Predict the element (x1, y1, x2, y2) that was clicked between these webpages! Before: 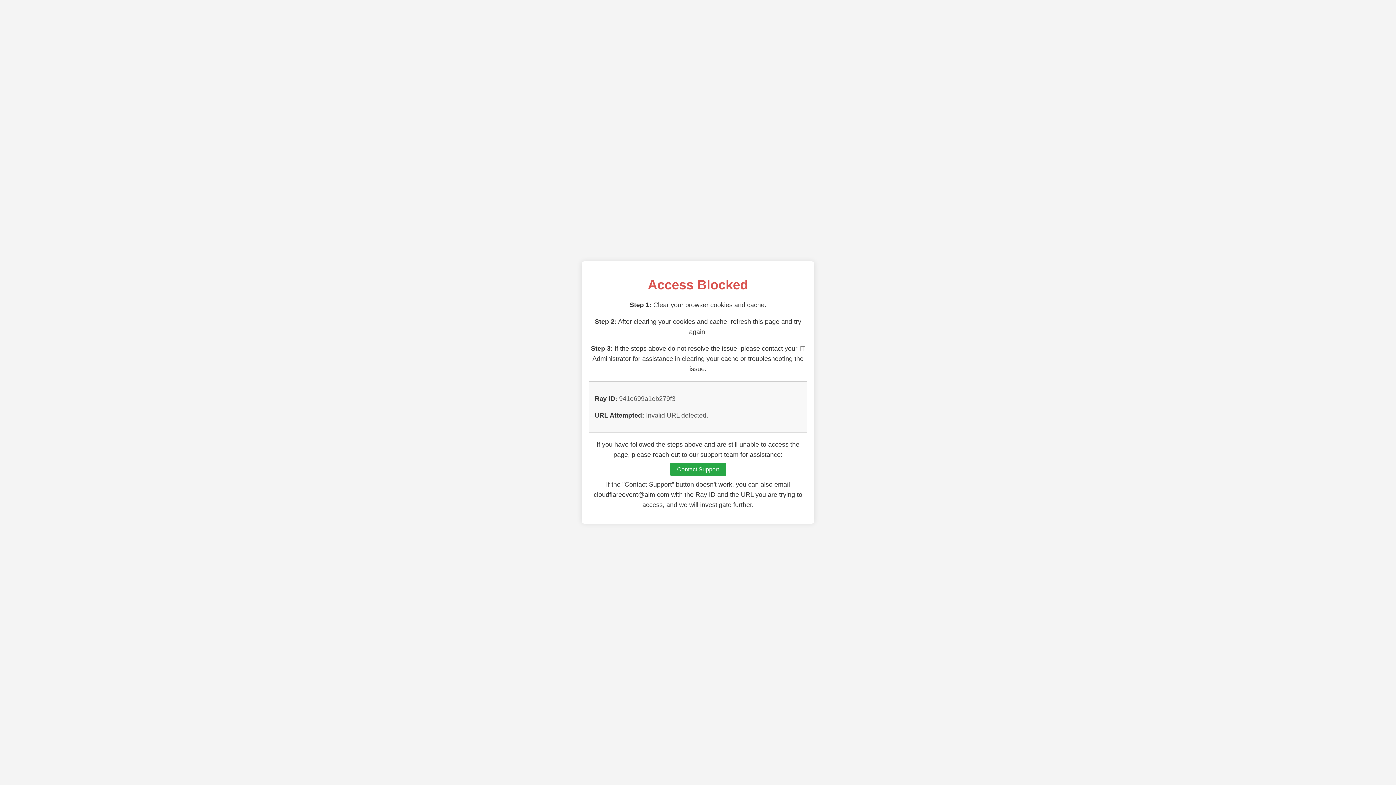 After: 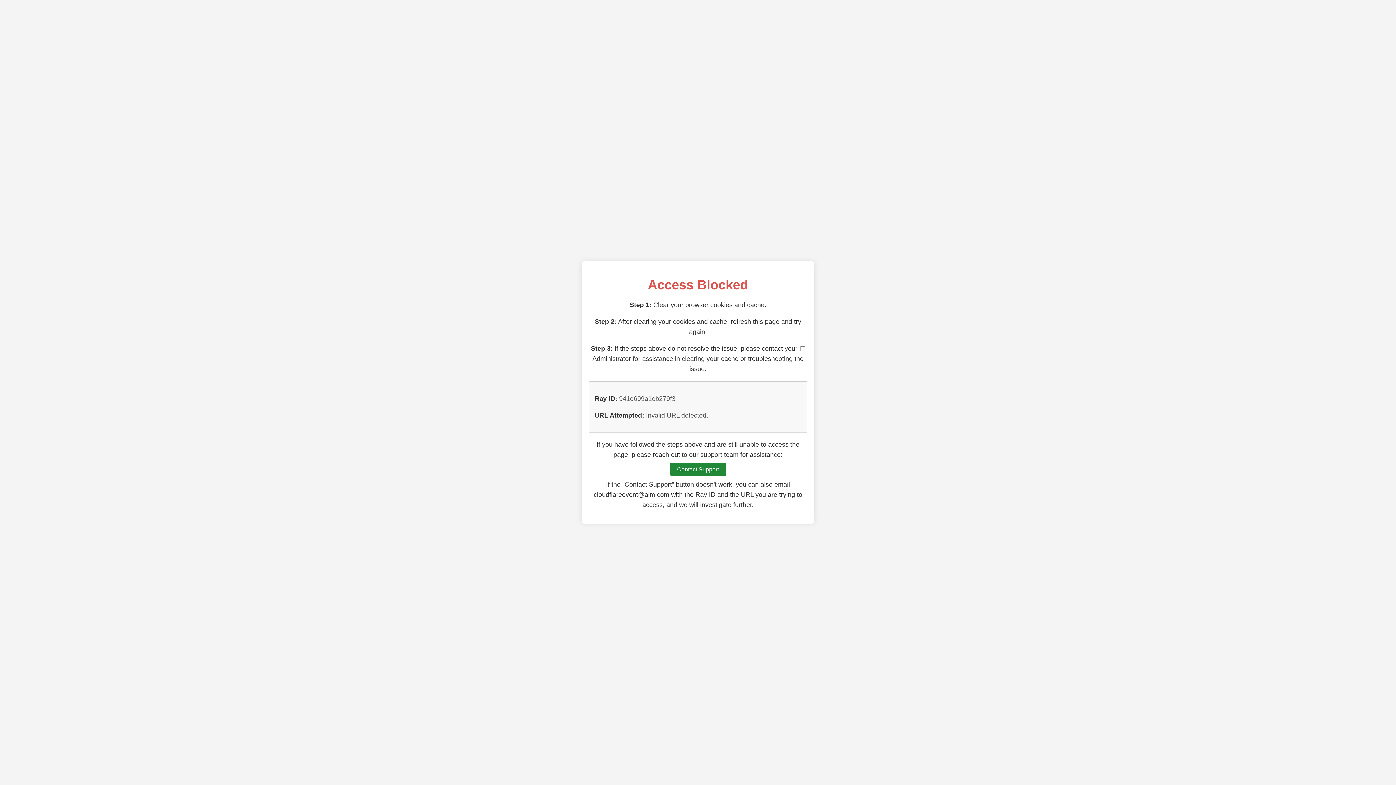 Action: label: Contact Support bbox: (670, 462, 726, 476)